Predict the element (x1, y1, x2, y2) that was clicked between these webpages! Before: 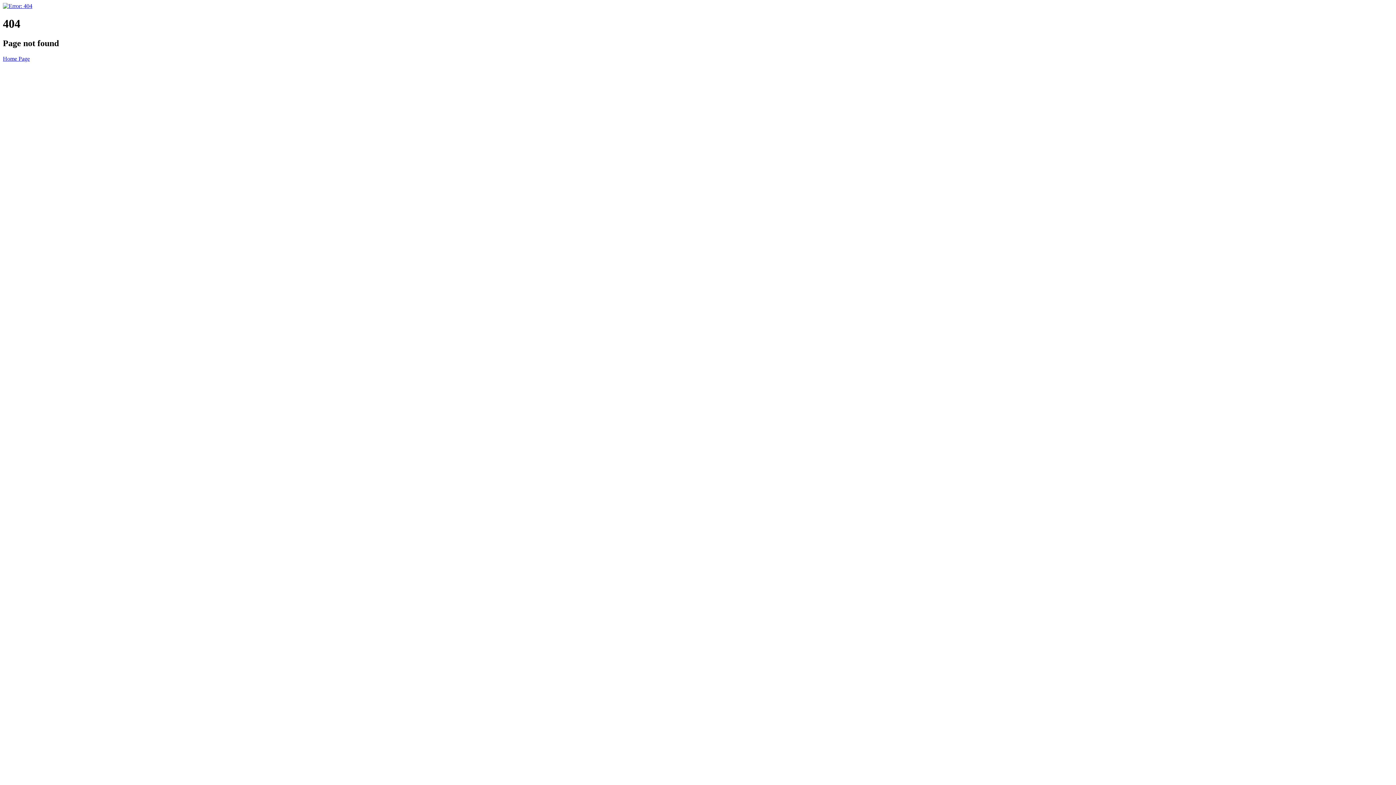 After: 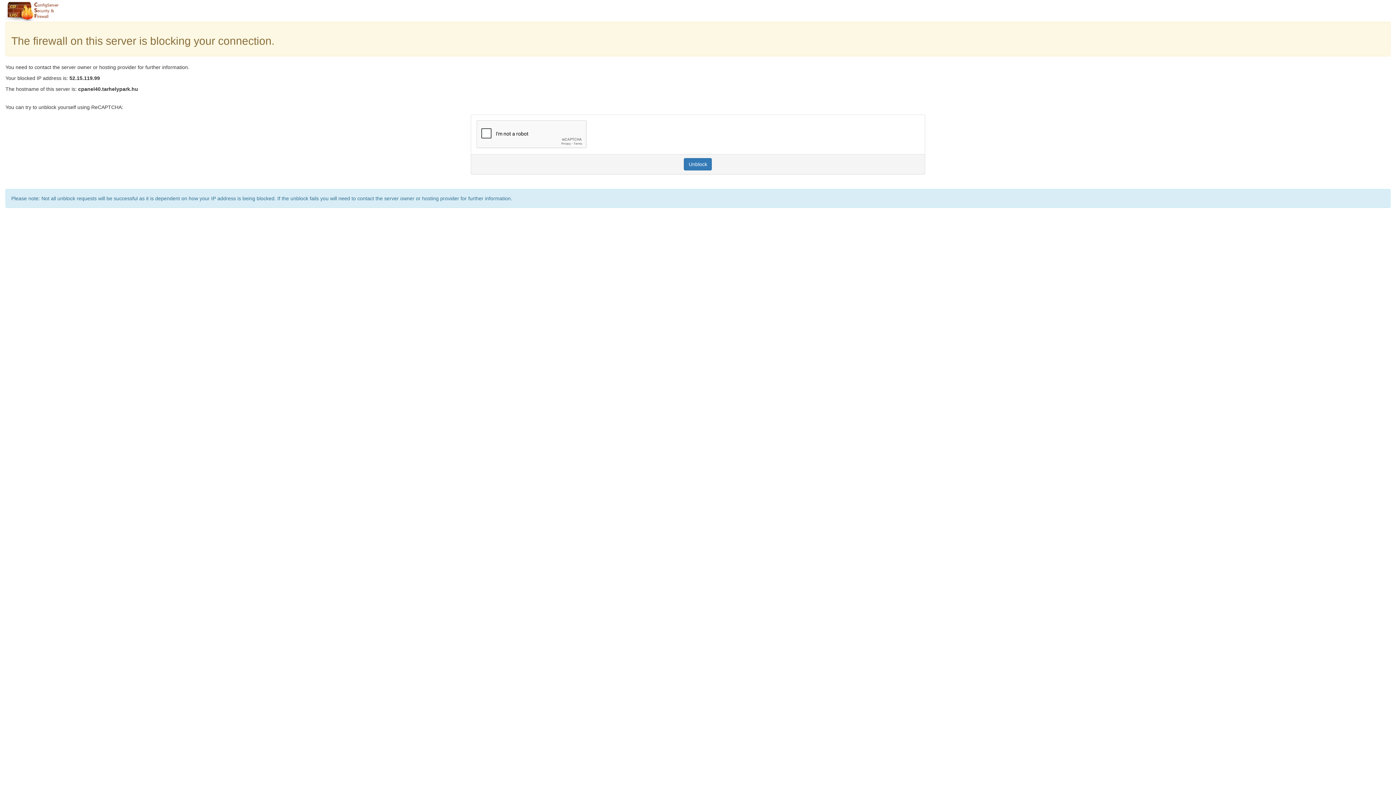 Action: bbox: (2, 2, 32, 9)